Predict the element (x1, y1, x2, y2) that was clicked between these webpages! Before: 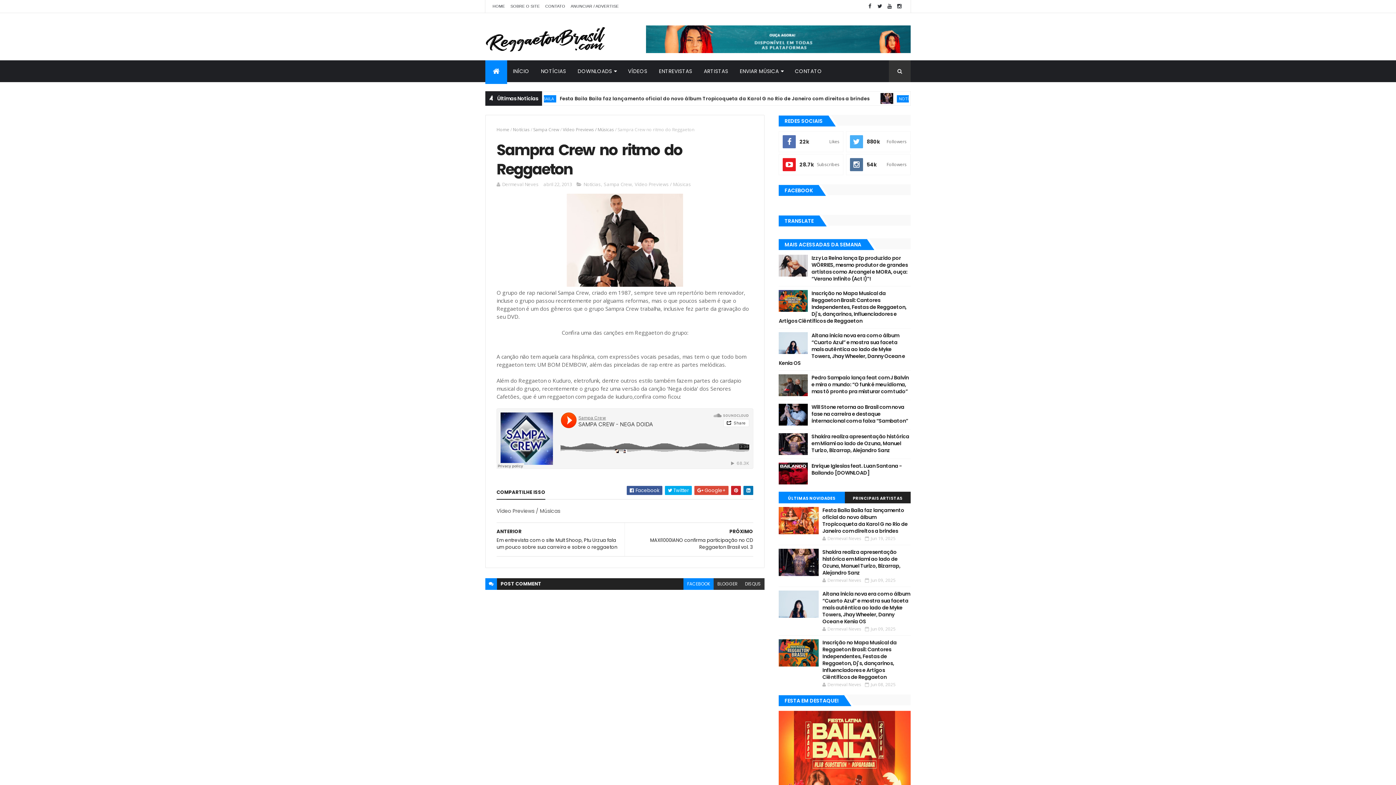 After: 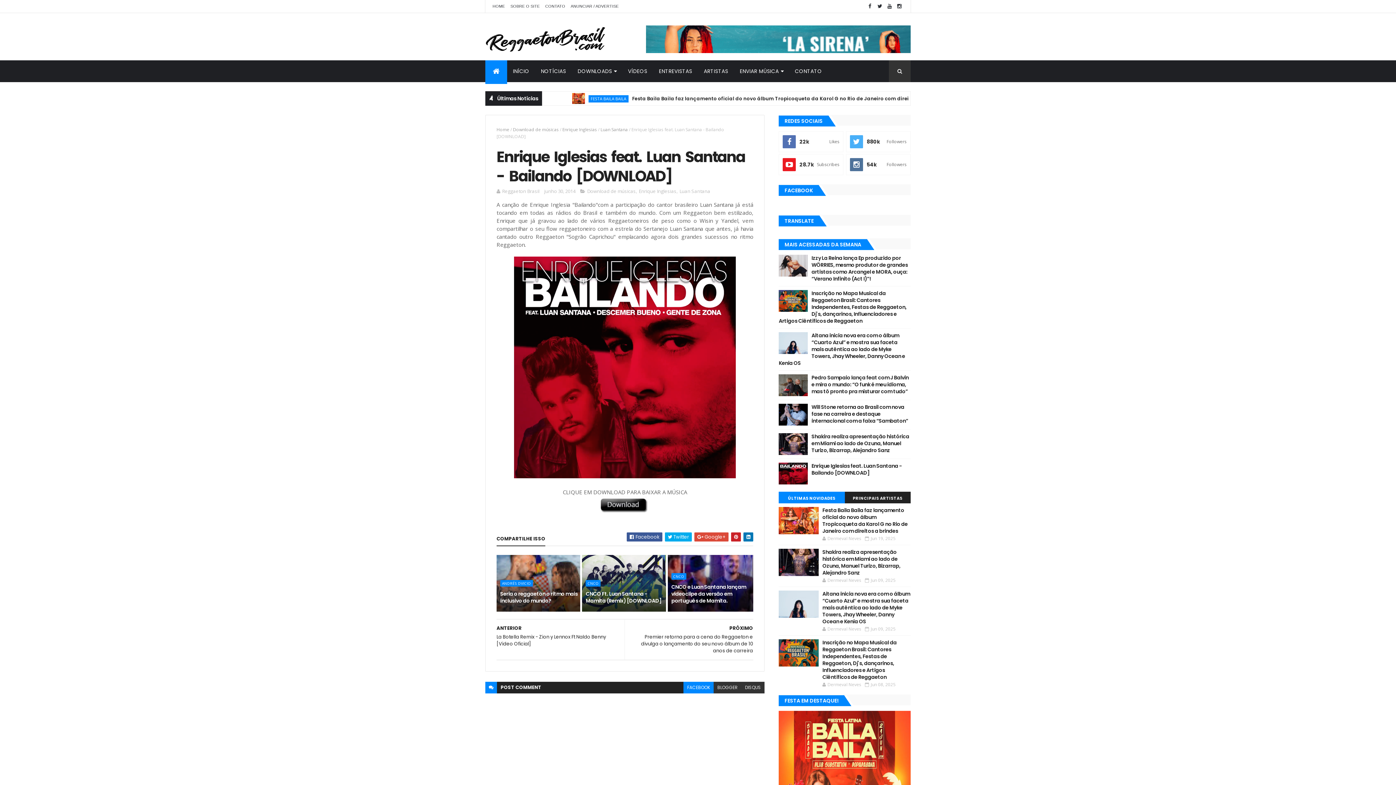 Action: bbox: (811, 462, 902, 476) label: Enrique Iglesias feat. Luan Santana - Bailando [DOWNLOAD]